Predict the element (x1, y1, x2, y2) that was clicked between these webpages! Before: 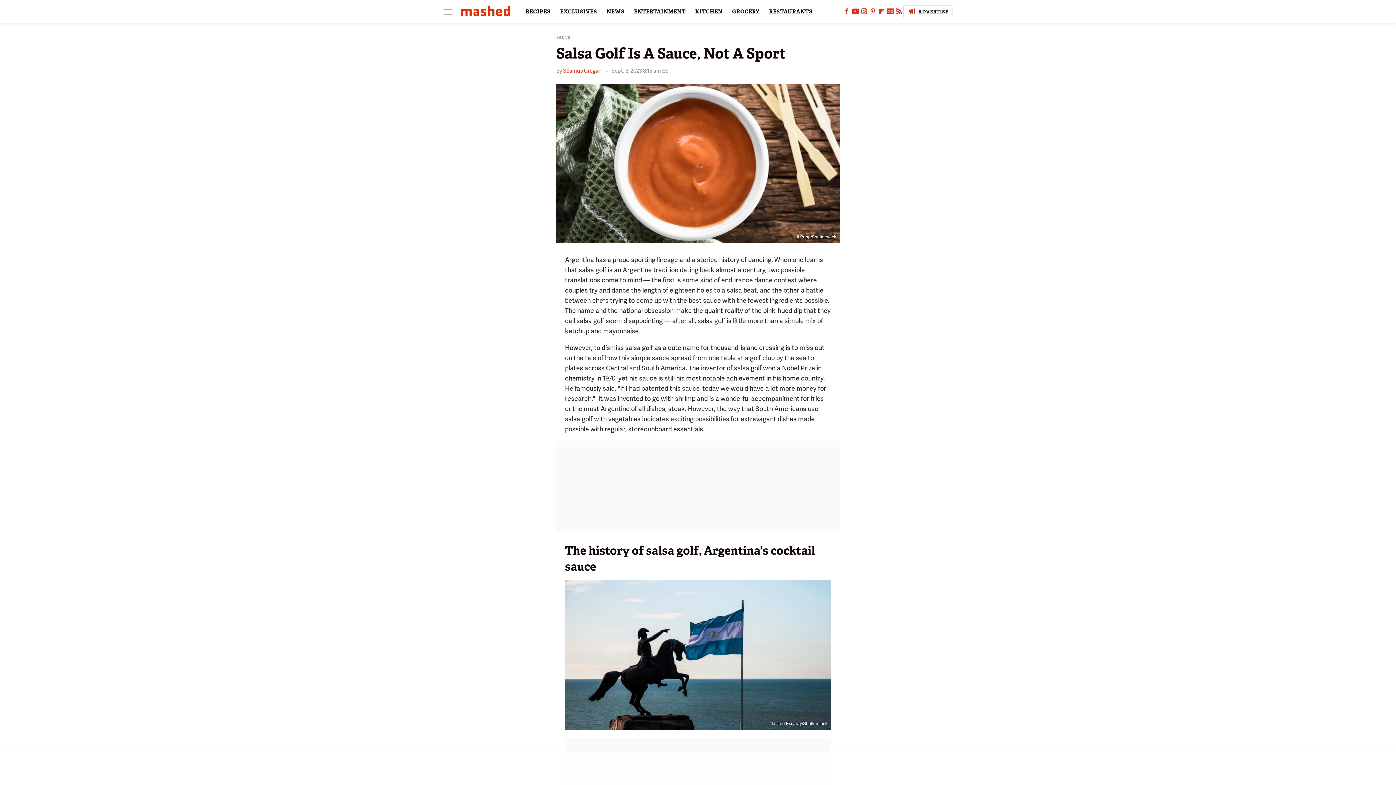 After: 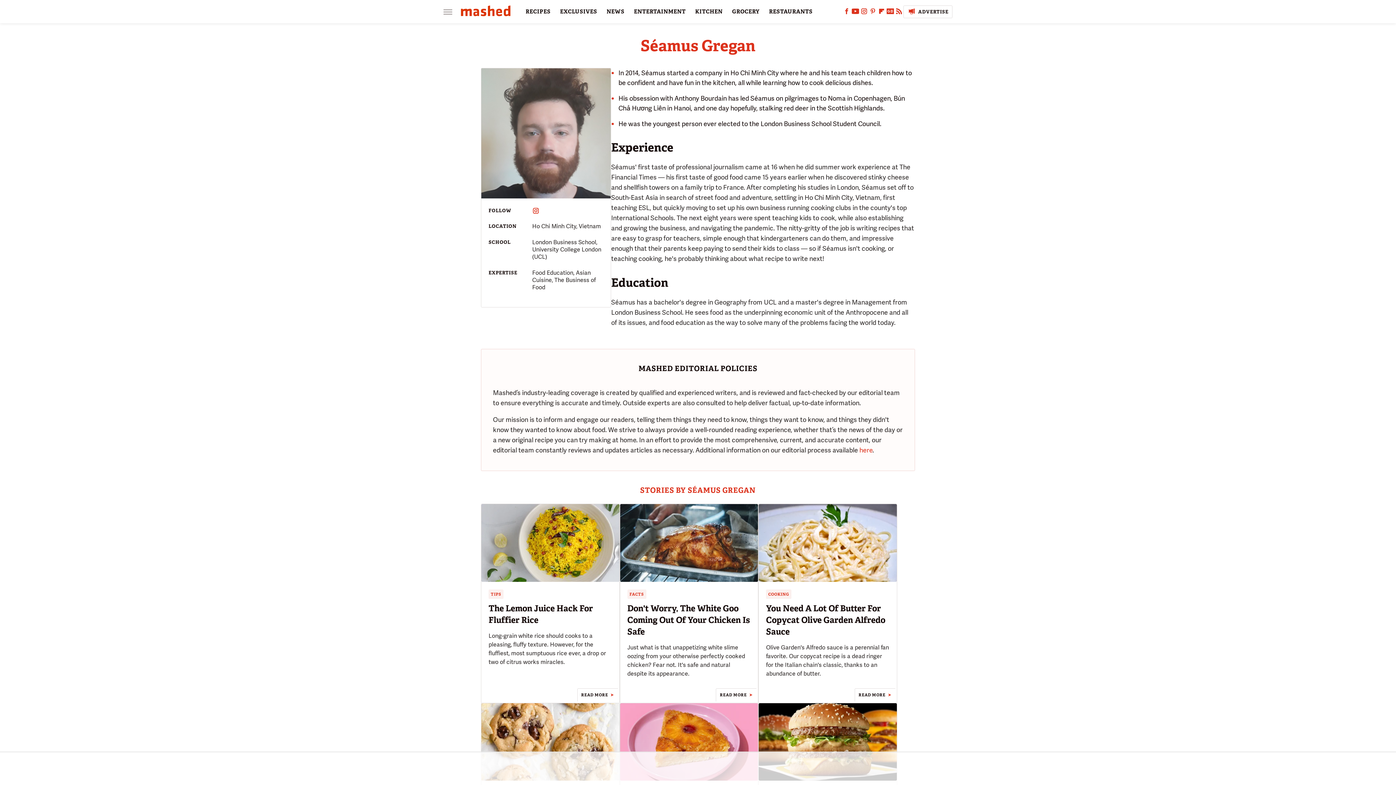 Action: bbox: (563, 67, 601, 74) label: Séamus Gregan